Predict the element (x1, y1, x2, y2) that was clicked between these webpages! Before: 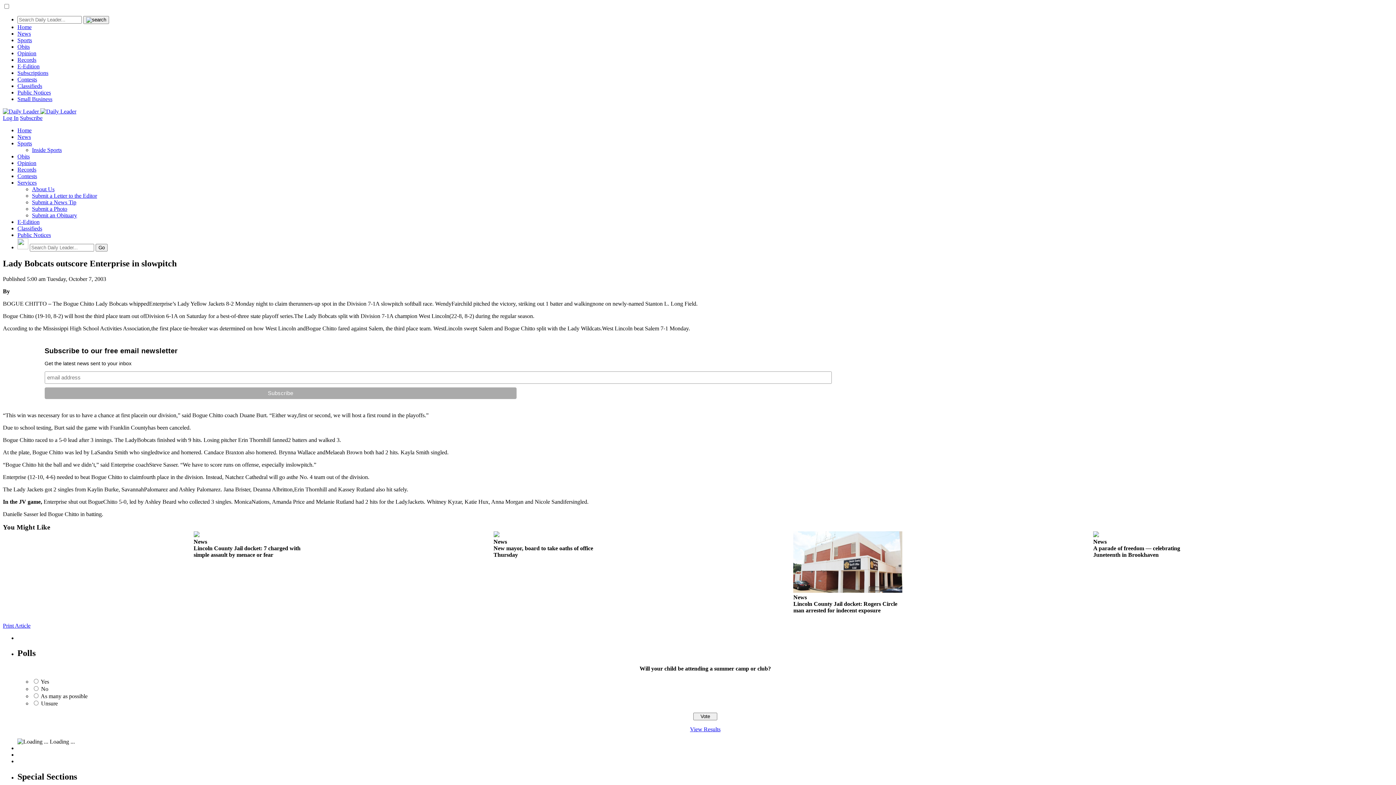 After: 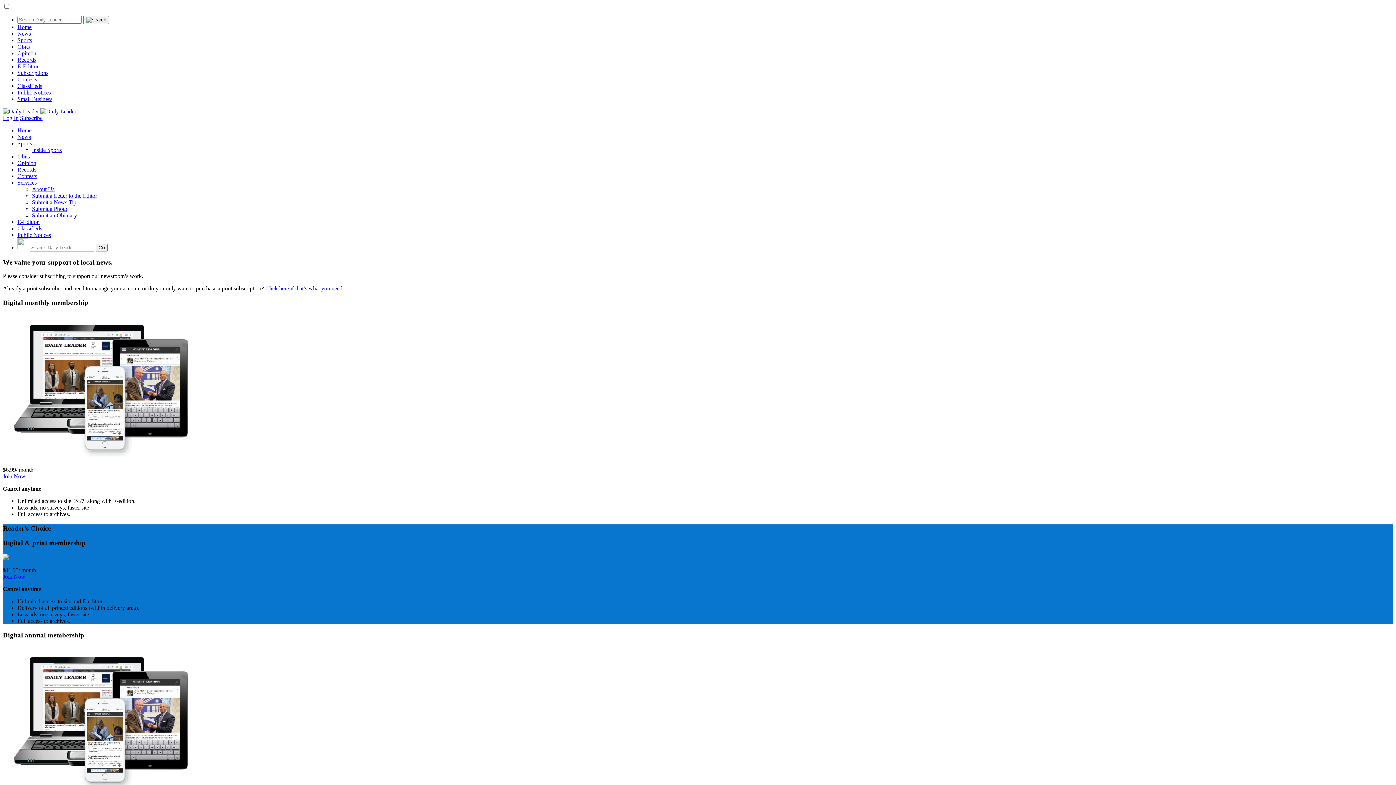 Action: label: Subscriptions bbox: (17, 69, 48, 76)